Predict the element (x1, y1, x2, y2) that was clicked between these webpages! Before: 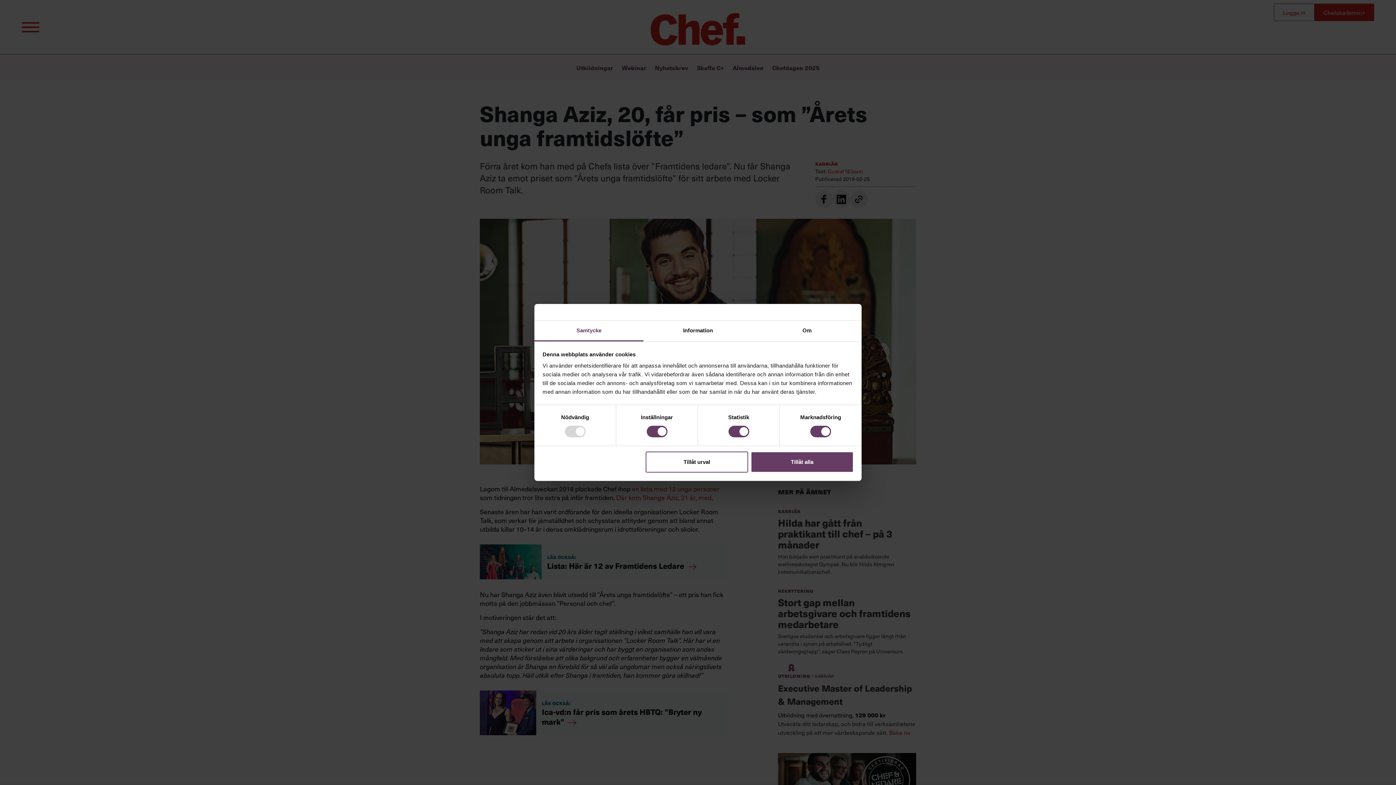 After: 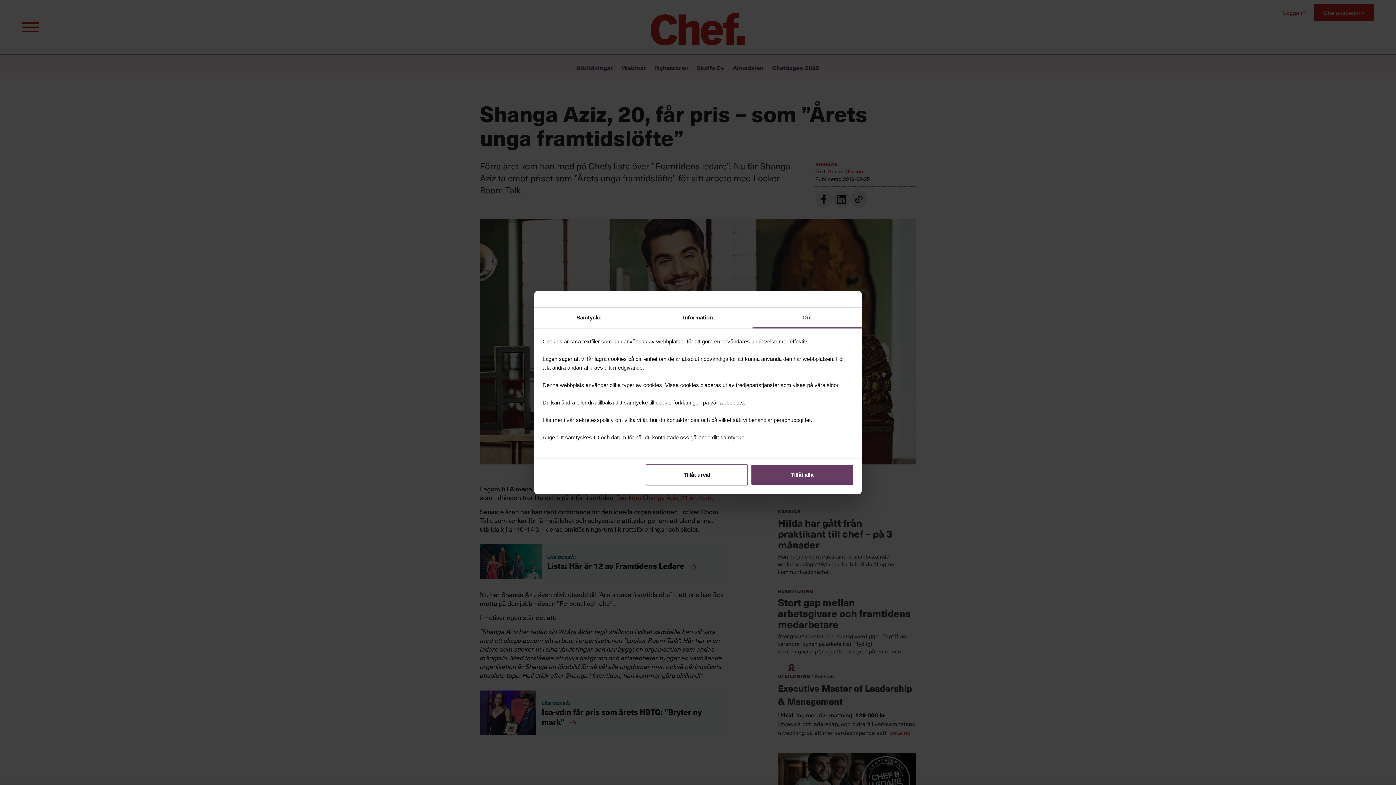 Action: label: Om bbox: (752, 320, 861, 341)